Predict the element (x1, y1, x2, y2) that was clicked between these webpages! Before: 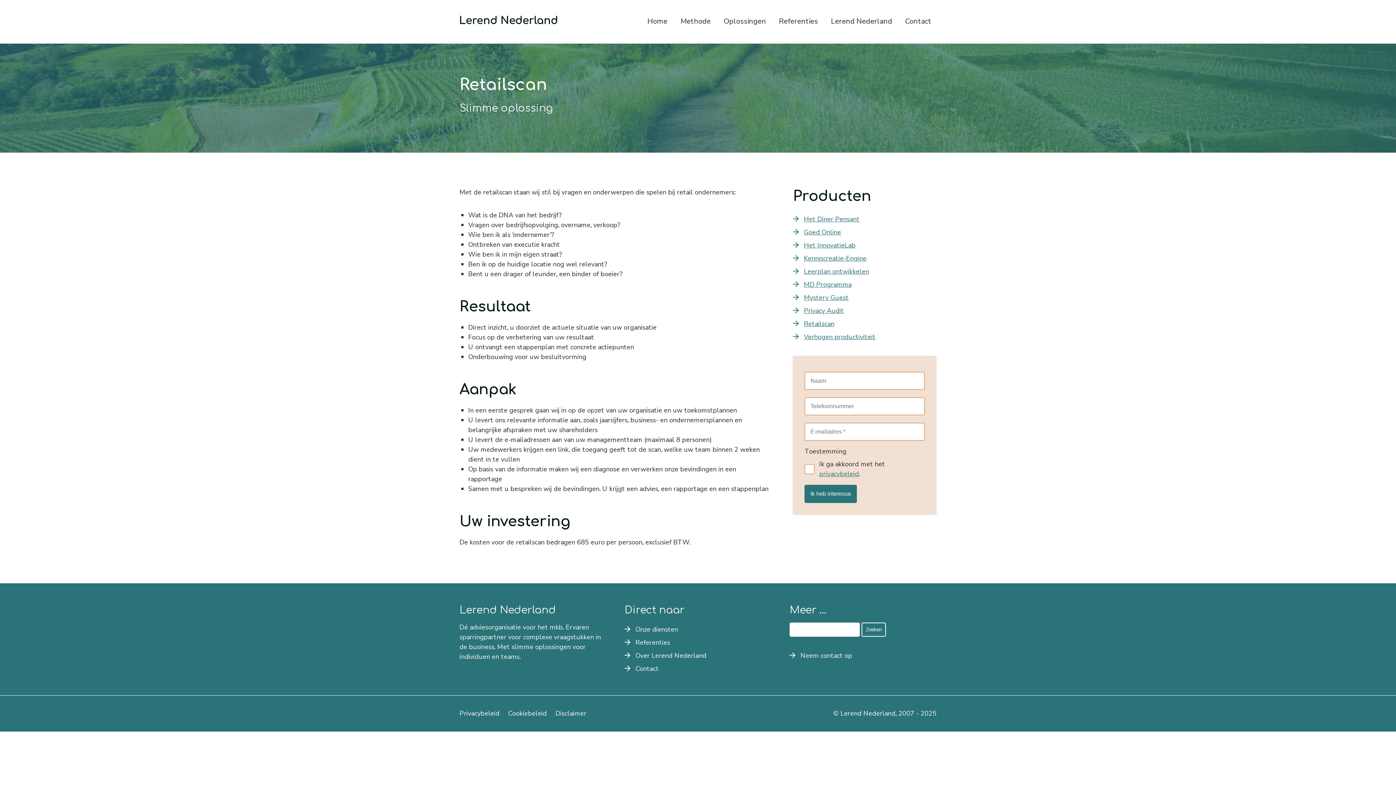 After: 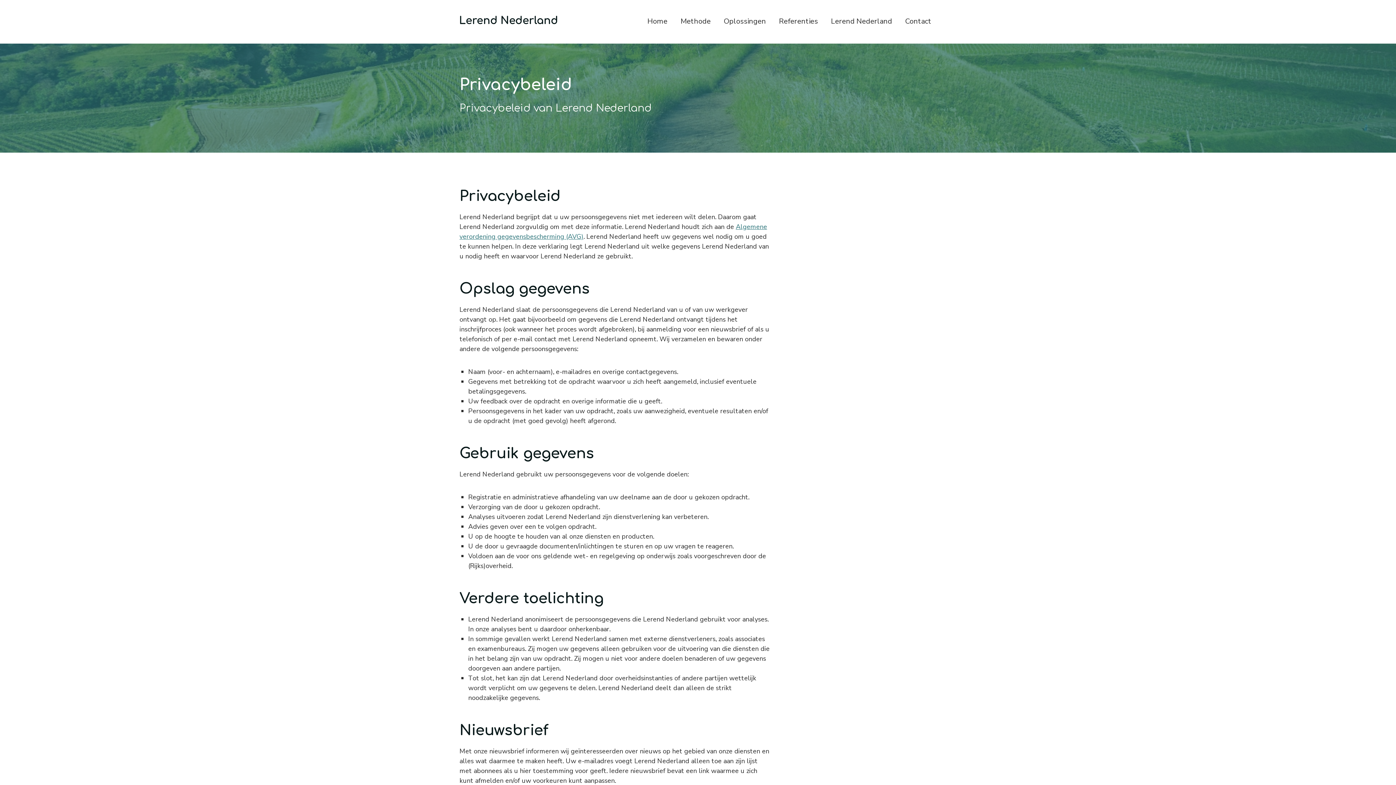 Action: bbox: (459, 709, 499, 718) label: Privacybeleid